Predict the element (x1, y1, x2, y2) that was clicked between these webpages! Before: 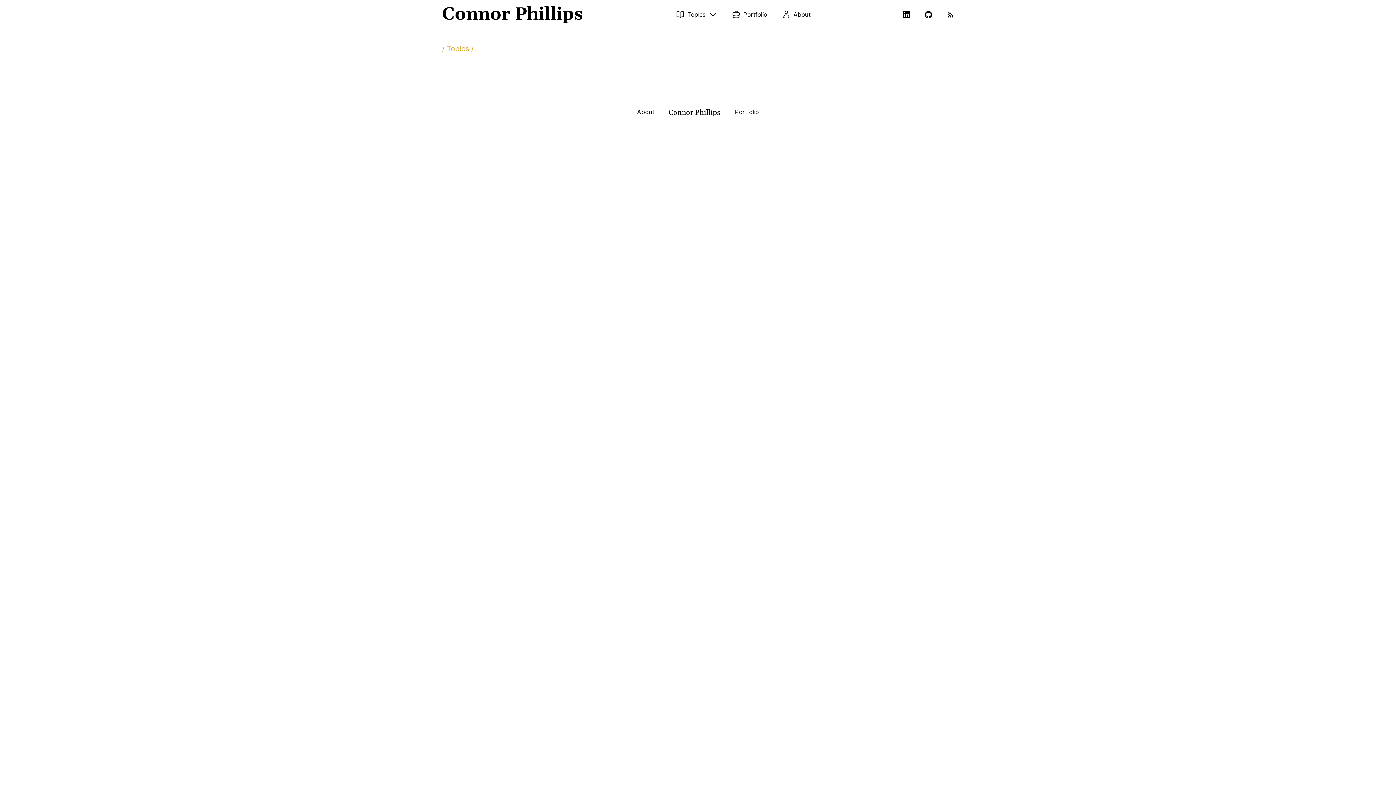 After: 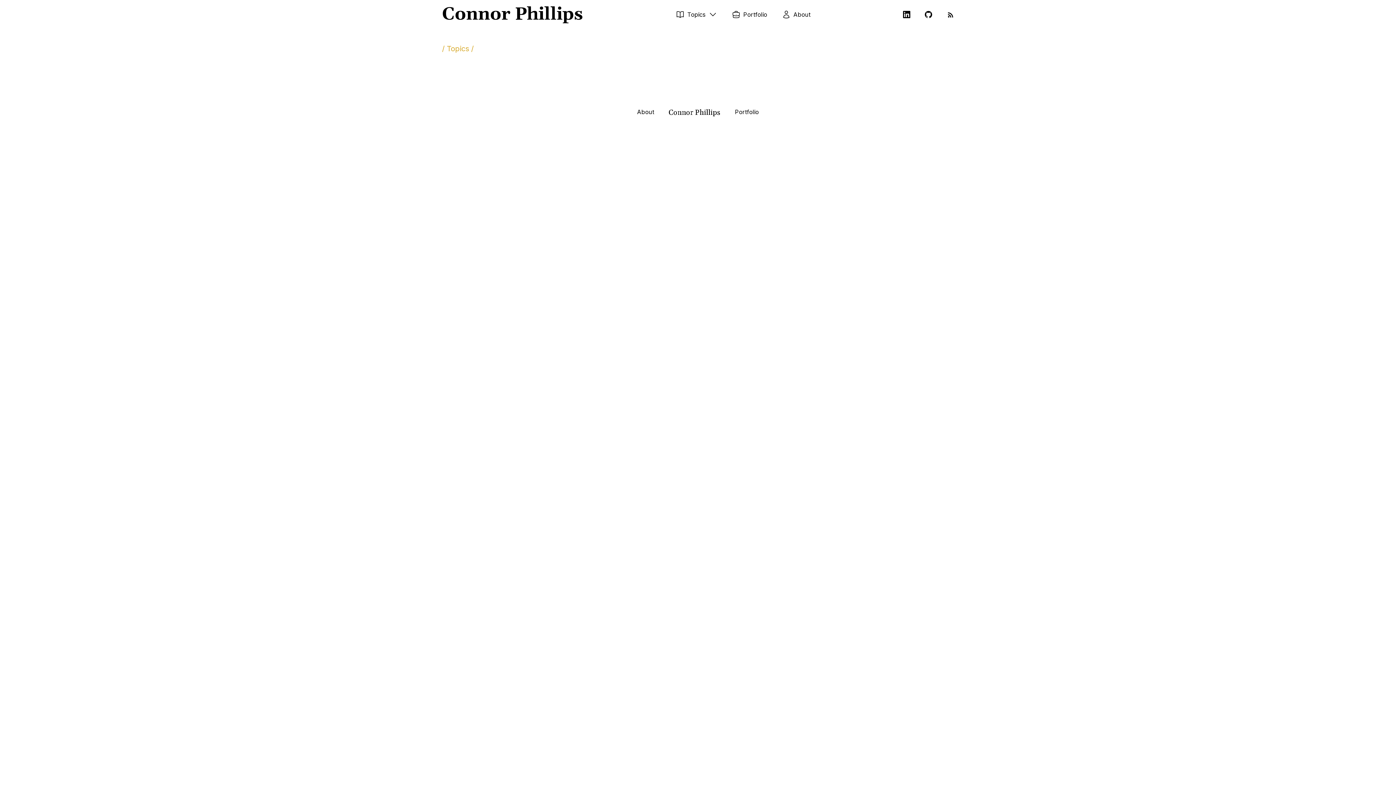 Action: bbox: (903, 10, 910, 18)